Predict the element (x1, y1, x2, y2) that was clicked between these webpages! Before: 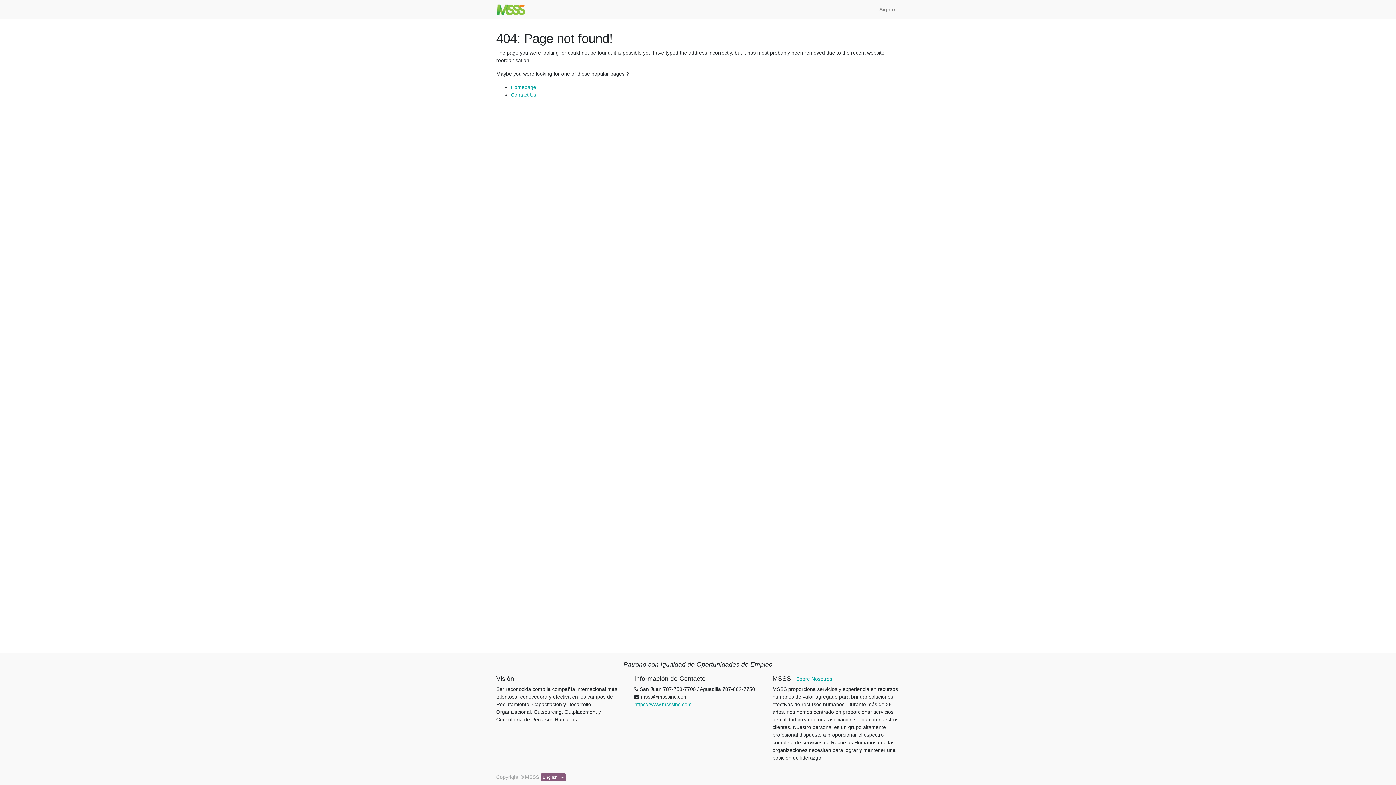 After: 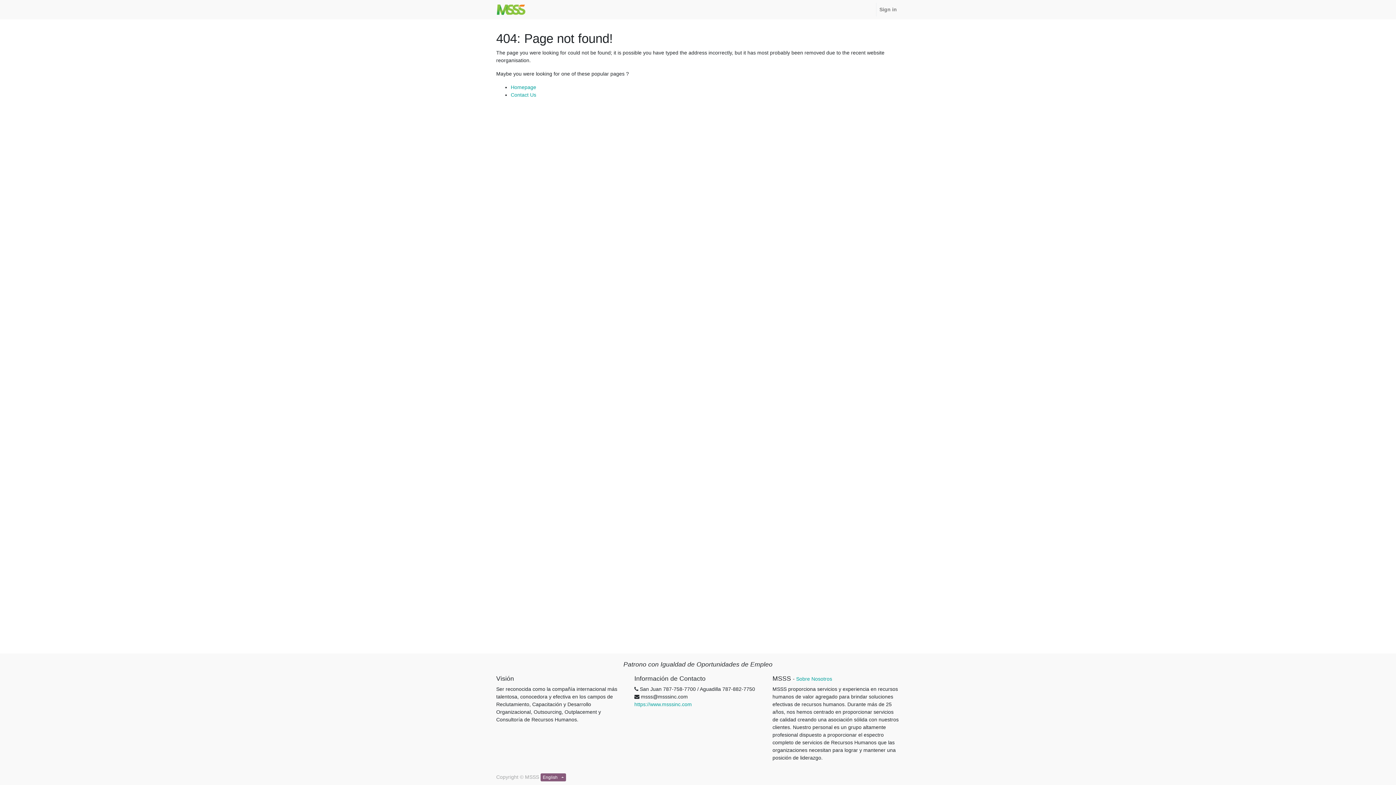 Action: label: Contact Us bbox: (510, 92, 536, 97)